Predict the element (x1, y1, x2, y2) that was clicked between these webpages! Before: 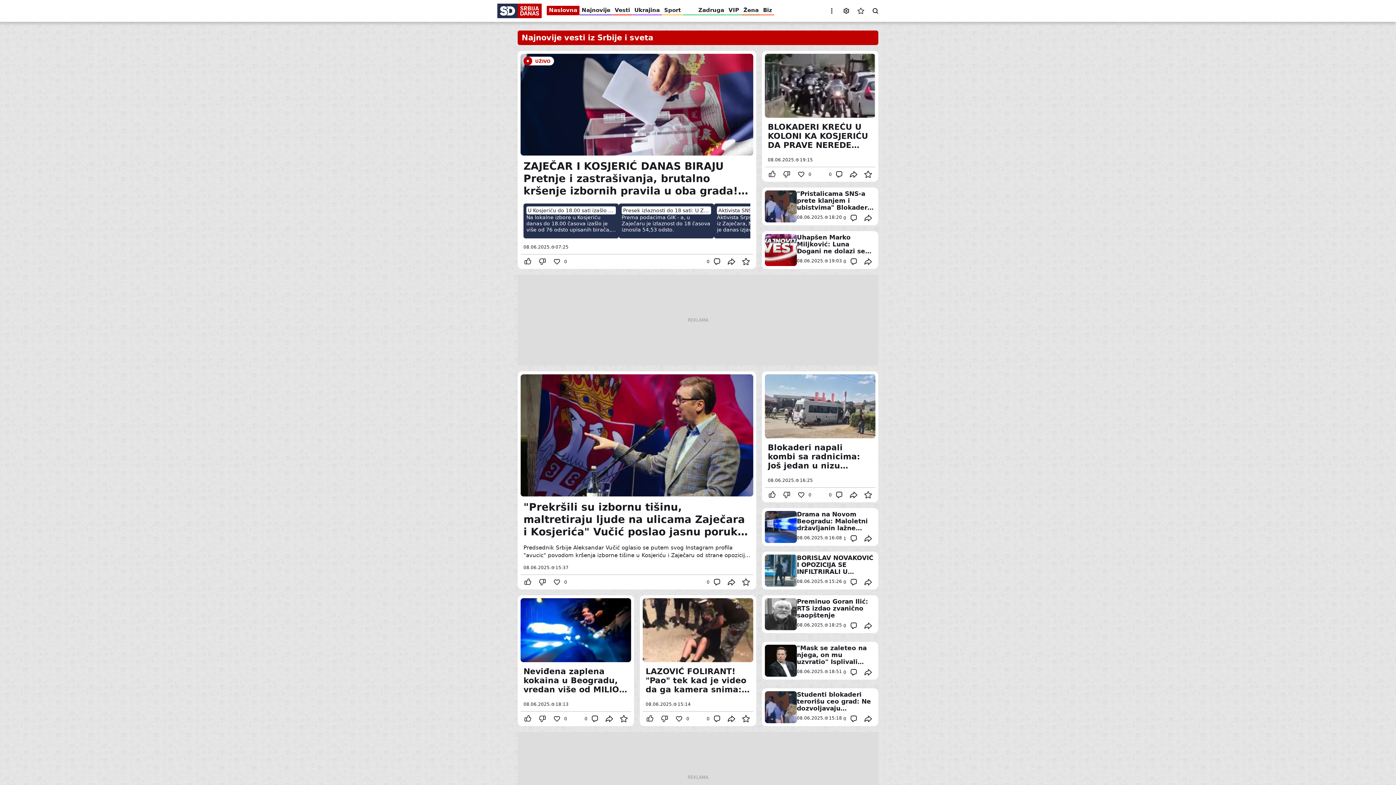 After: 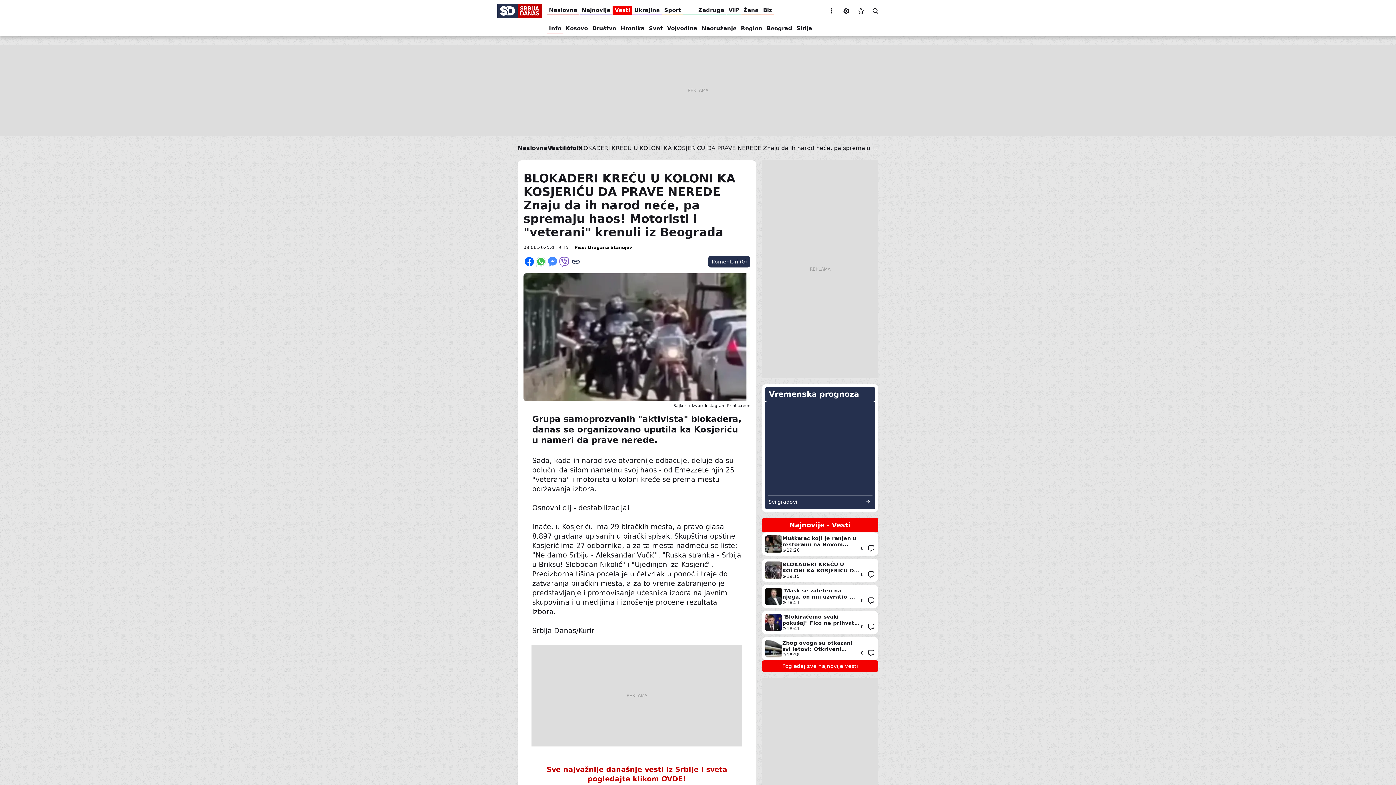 Action: label: BLOKADERI KREĆU U KOLONI KA KOSJERIĆU DA PRAVE NEREDE Znaju da ih narod neće, pa spremaju haos! Motoristi i "veterani" krenuli iz Beograda bbox: (762, 50, 878, 181)